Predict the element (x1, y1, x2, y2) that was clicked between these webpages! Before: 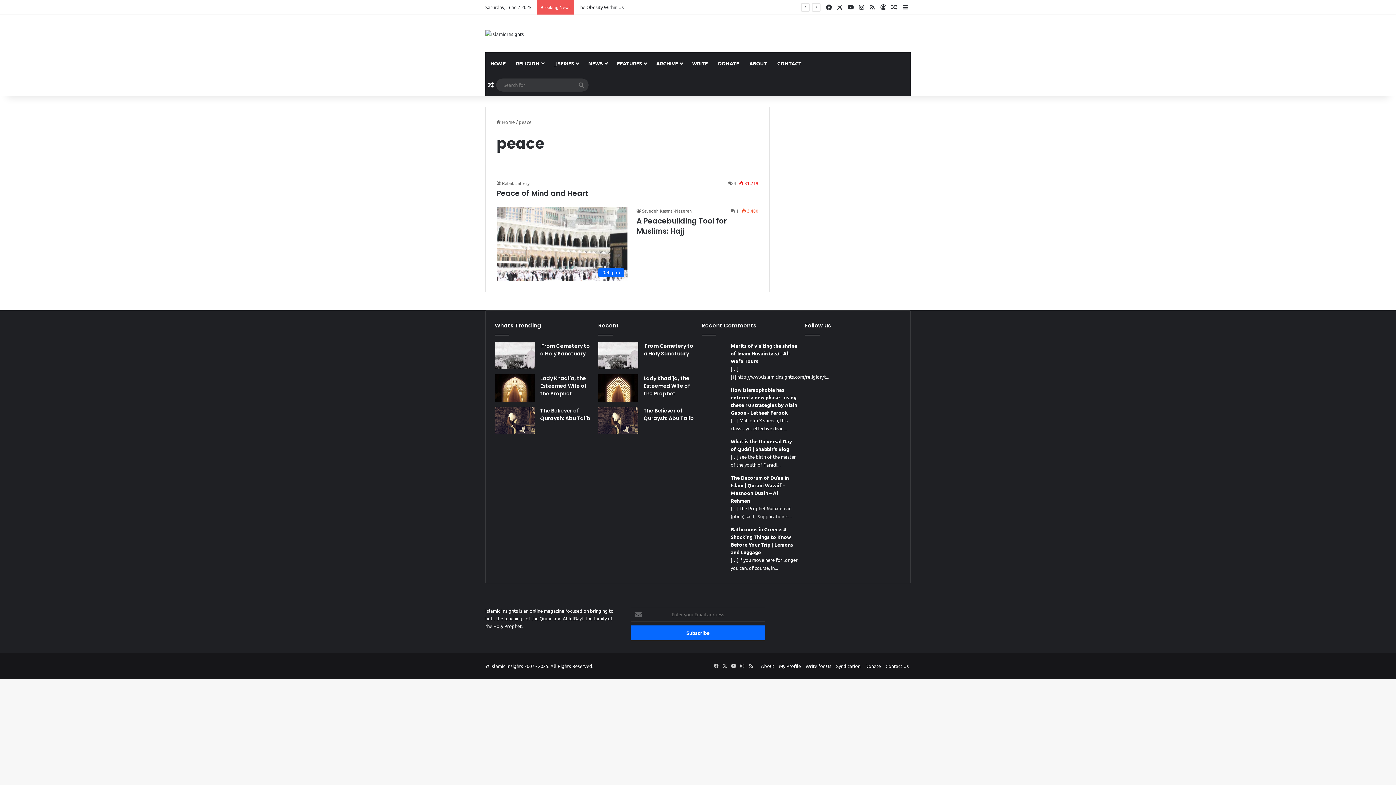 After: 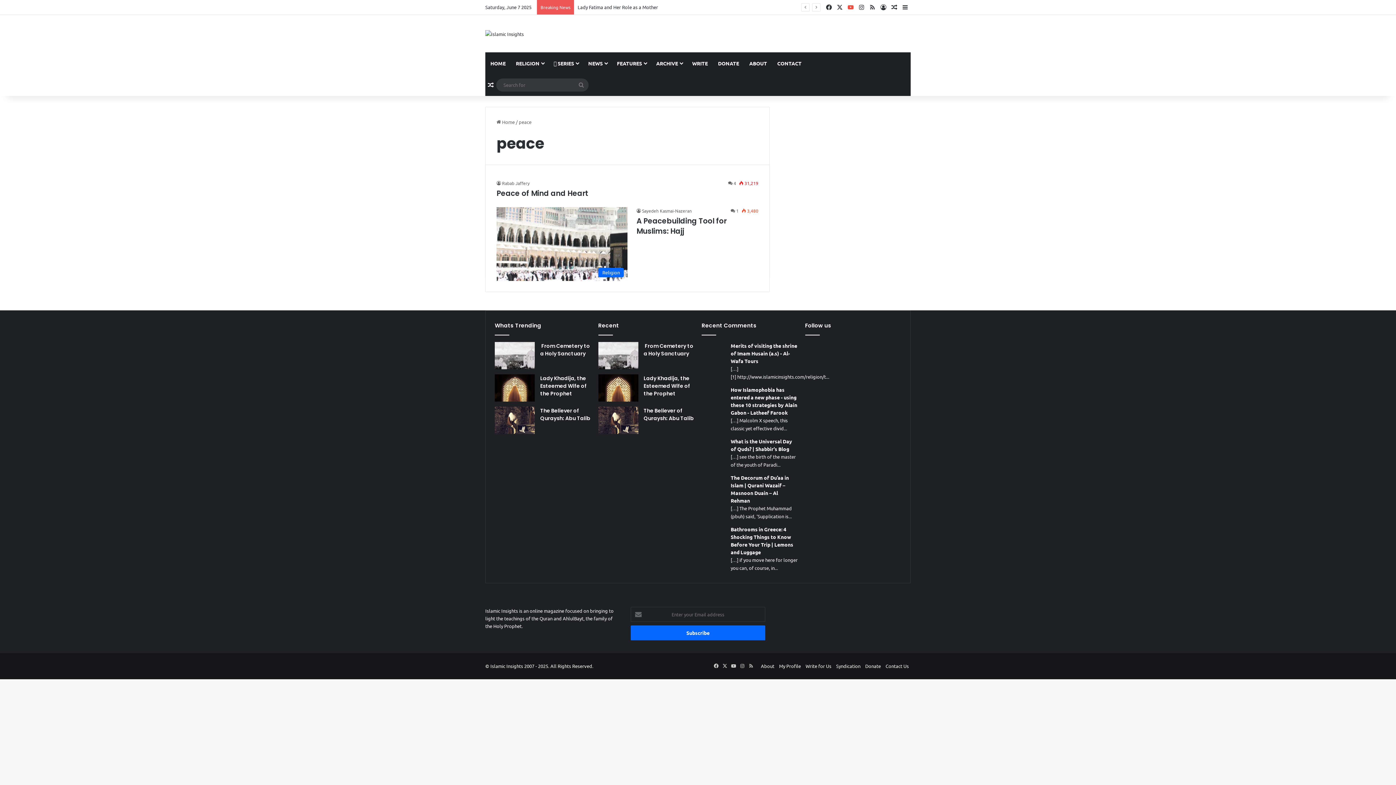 Action: bbox: (845, 0, 856, 14) label: YouTube